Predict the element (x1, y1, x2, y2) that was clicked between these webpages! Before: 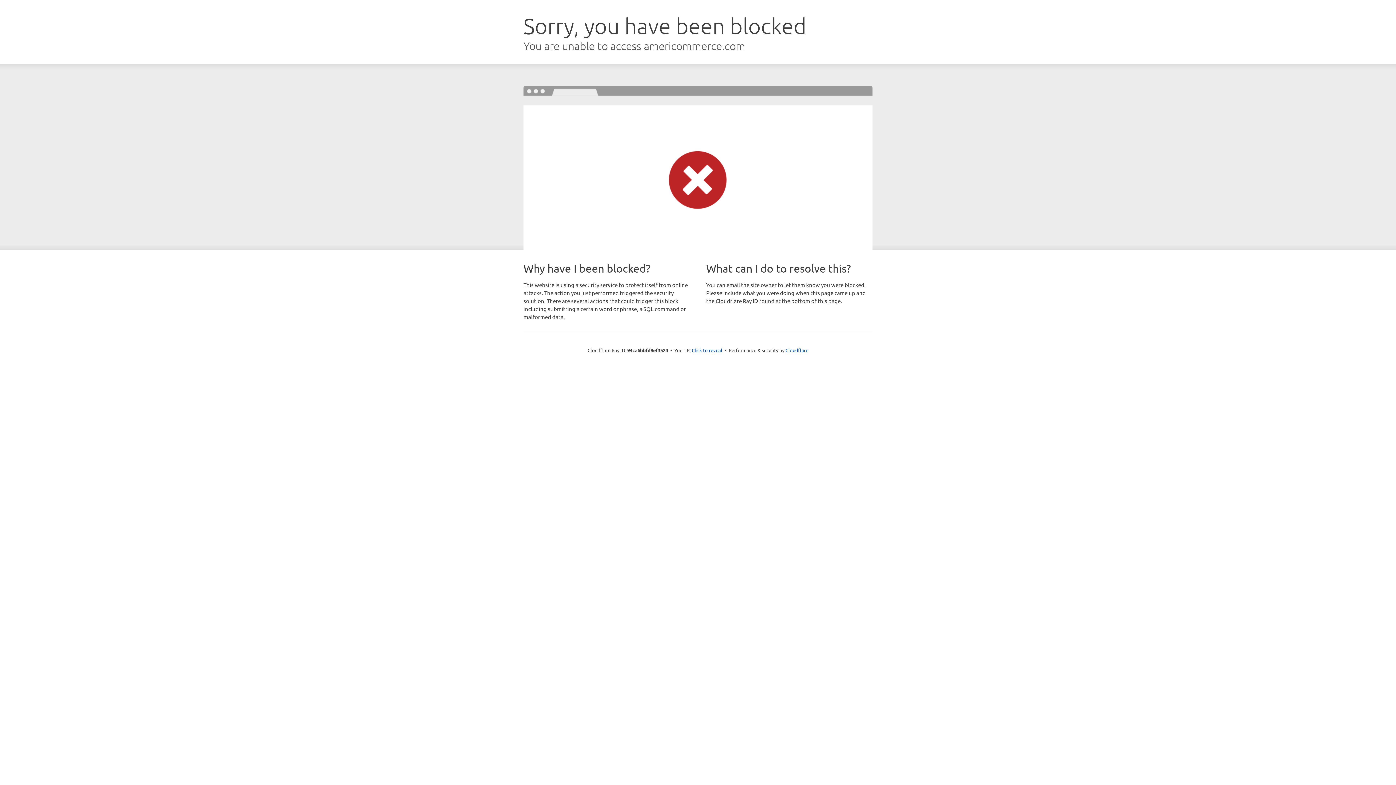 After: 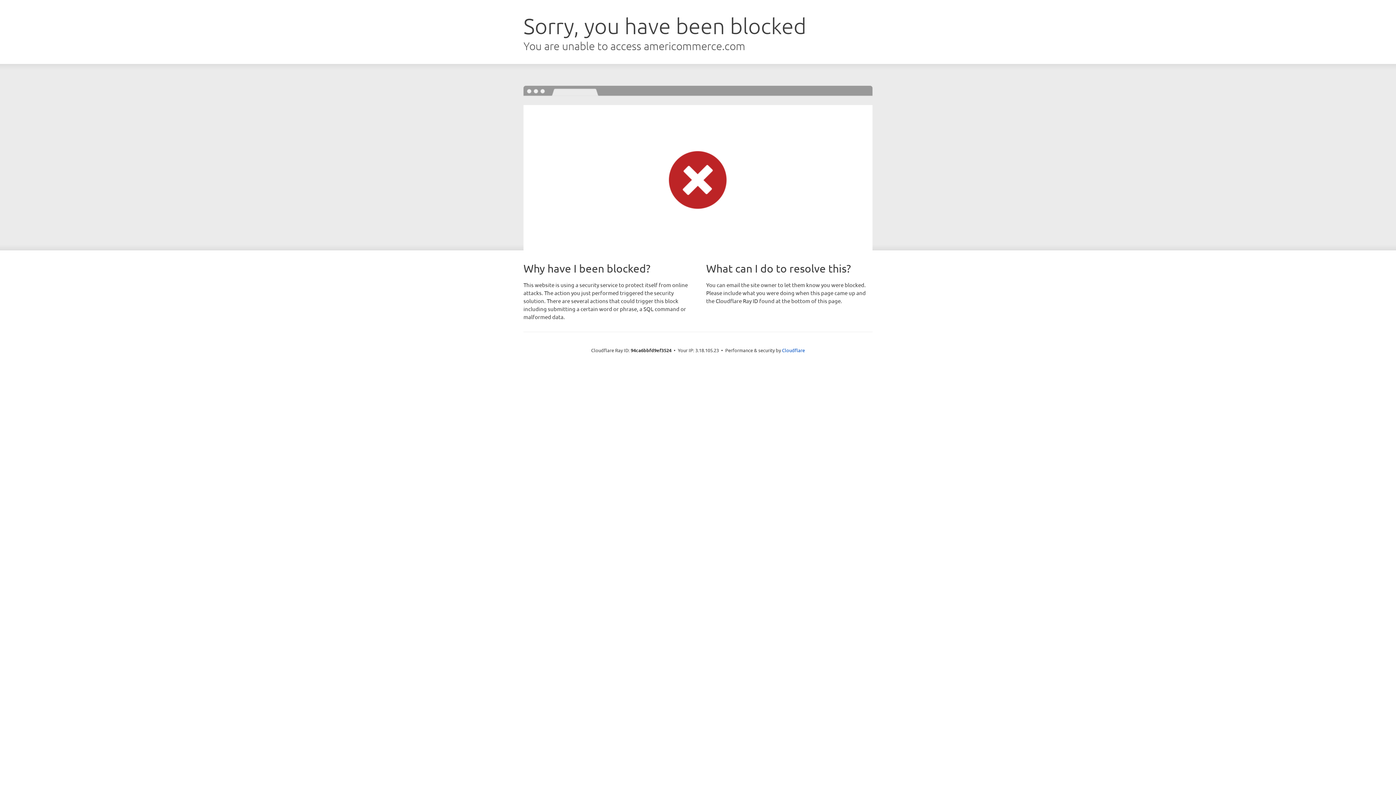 Action: bbox: (692, 346, 722, 353) label: Click to reveal